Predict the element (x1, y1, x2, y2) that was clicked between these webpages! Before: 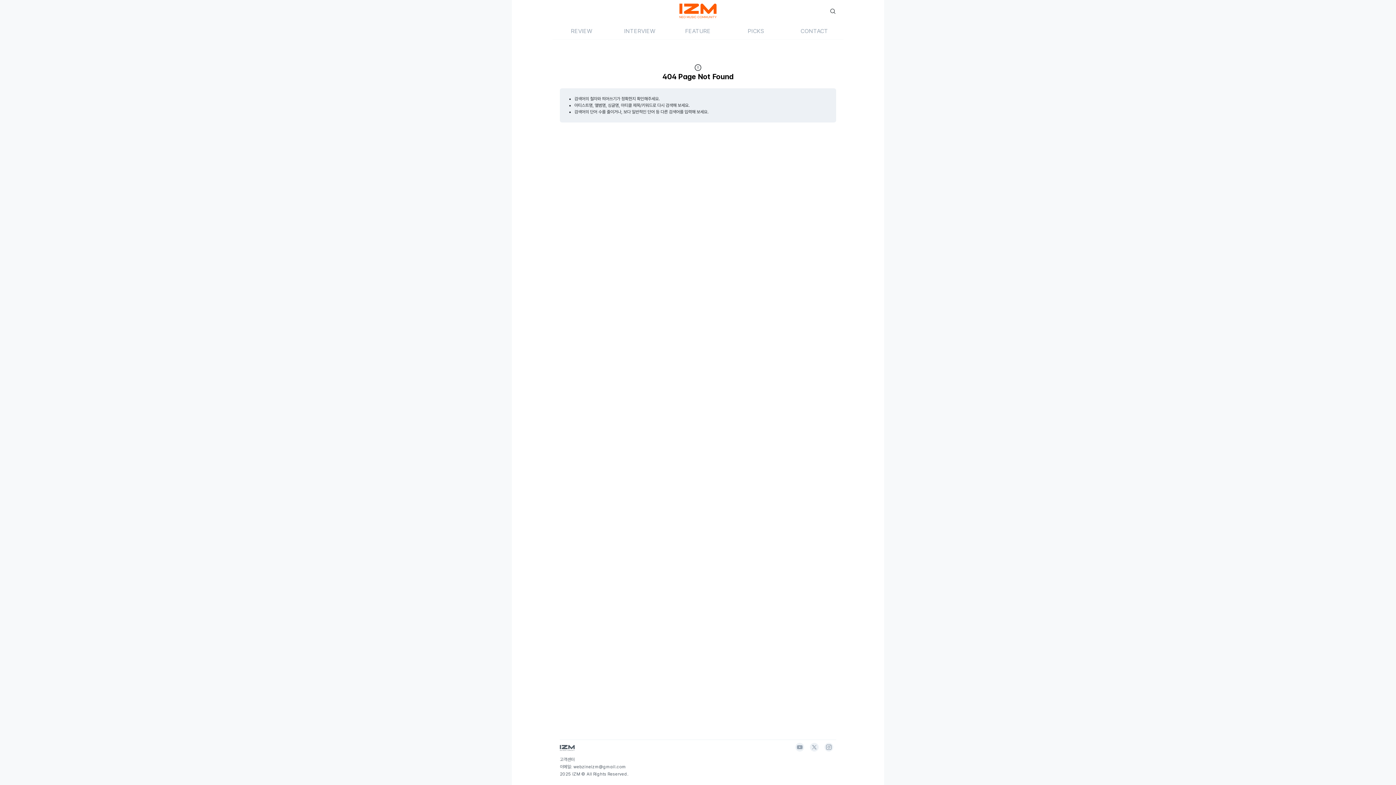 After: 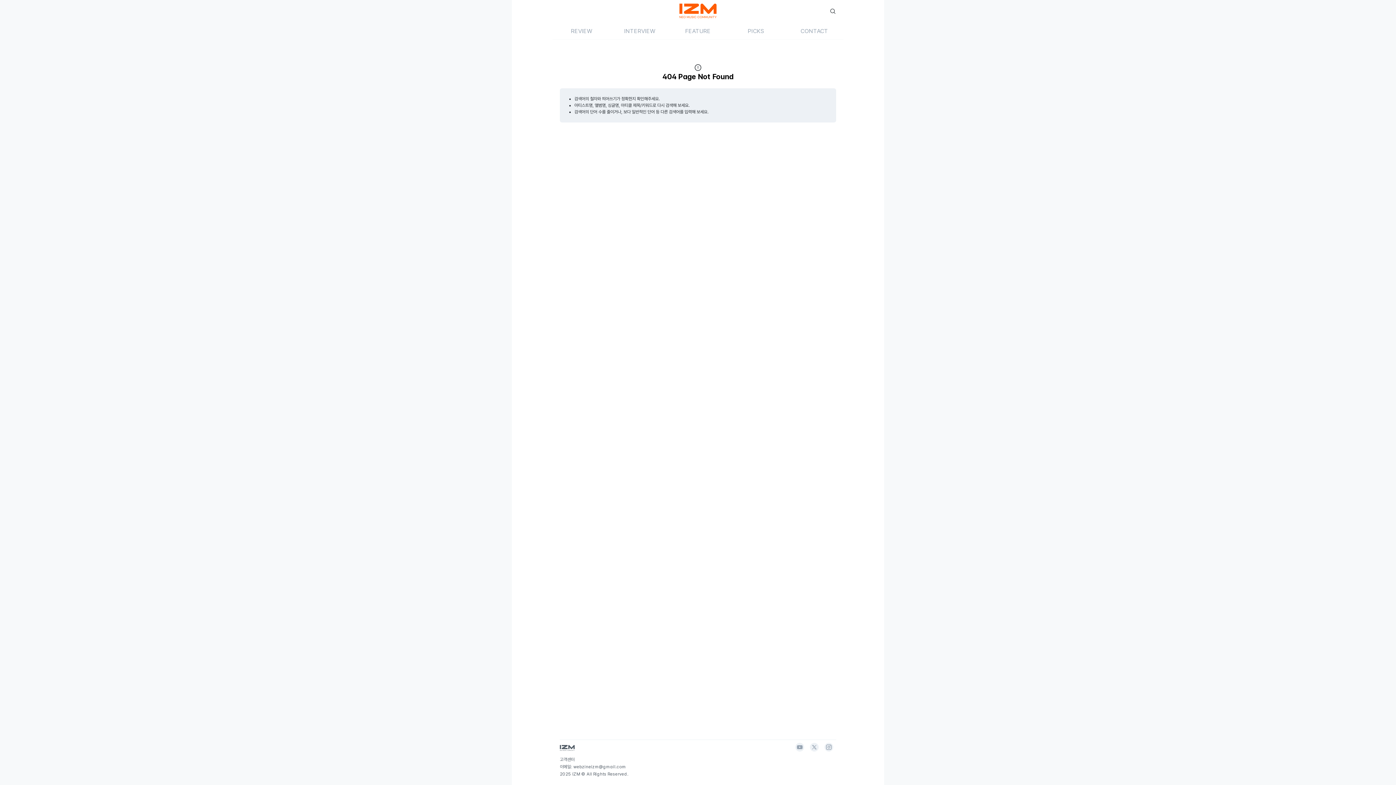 Action: bbox: (792, 749, 807, 756)